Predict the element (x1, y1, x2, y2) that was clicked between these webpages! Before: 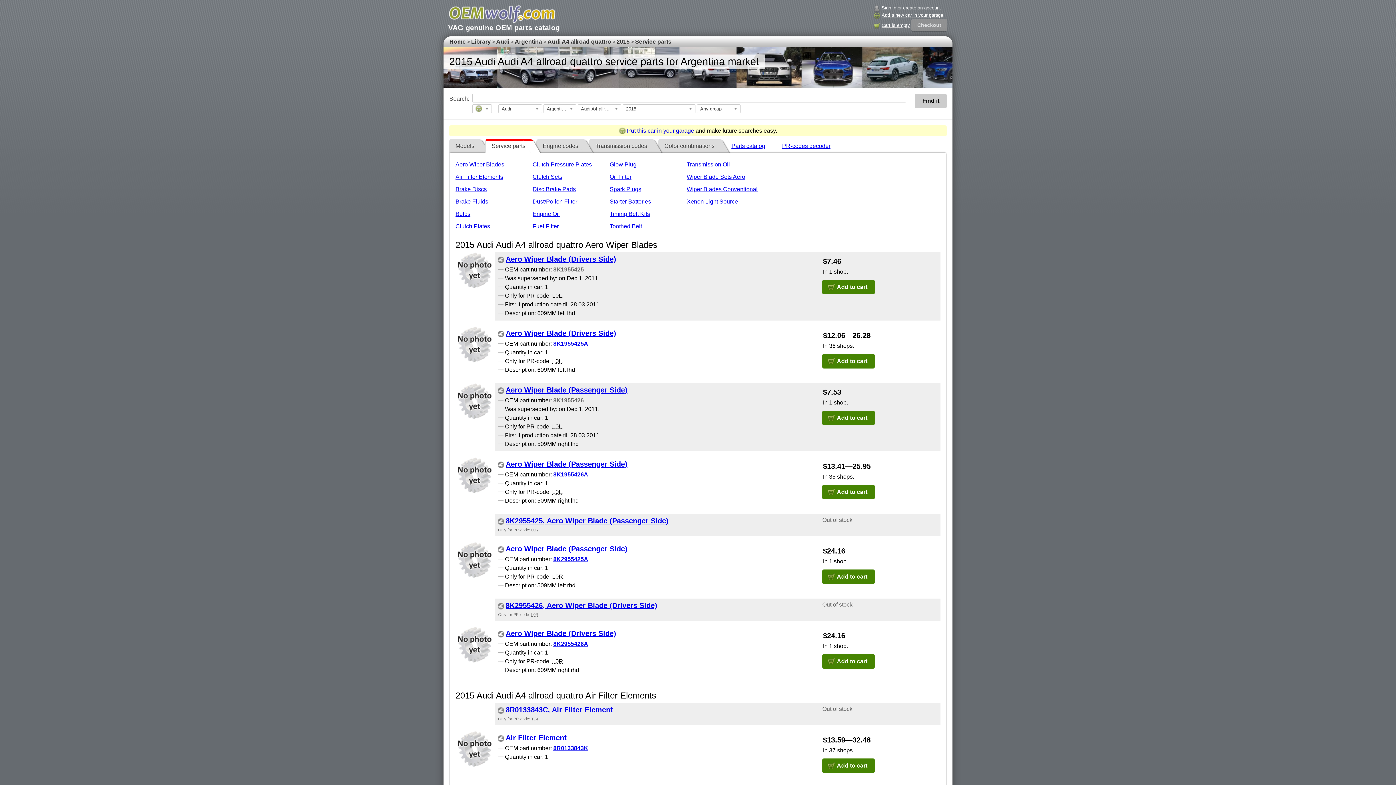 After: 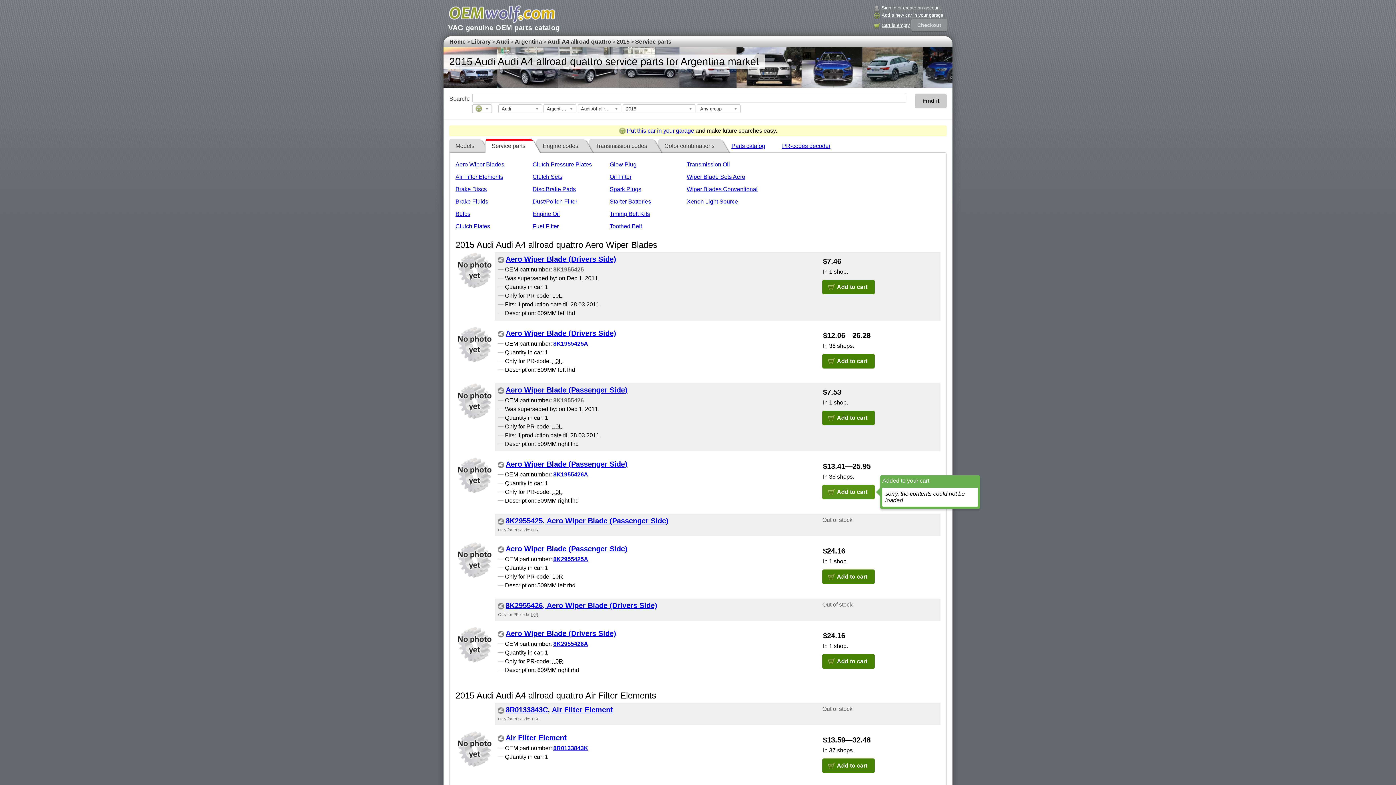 Action: label: Add to cart bbox: (822, 485, 874, 499)